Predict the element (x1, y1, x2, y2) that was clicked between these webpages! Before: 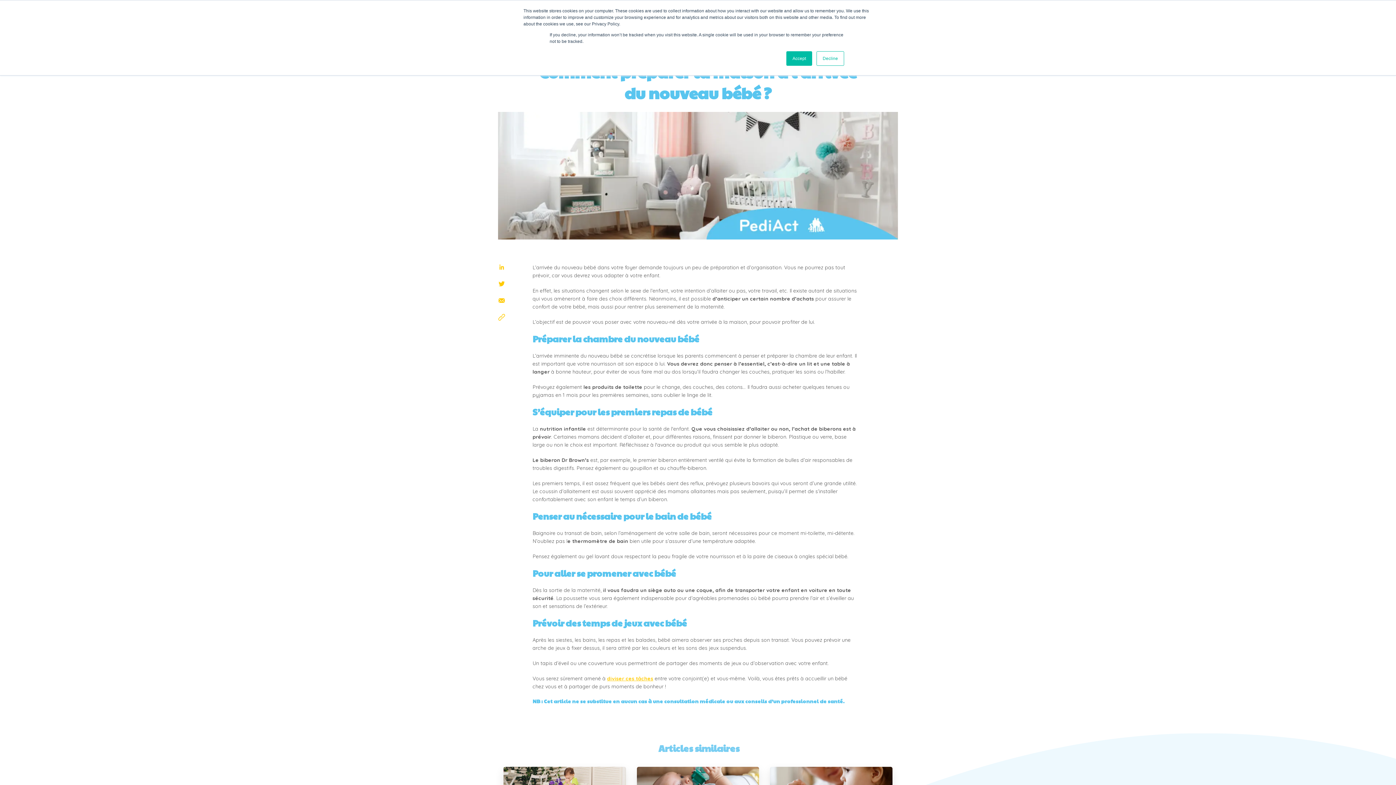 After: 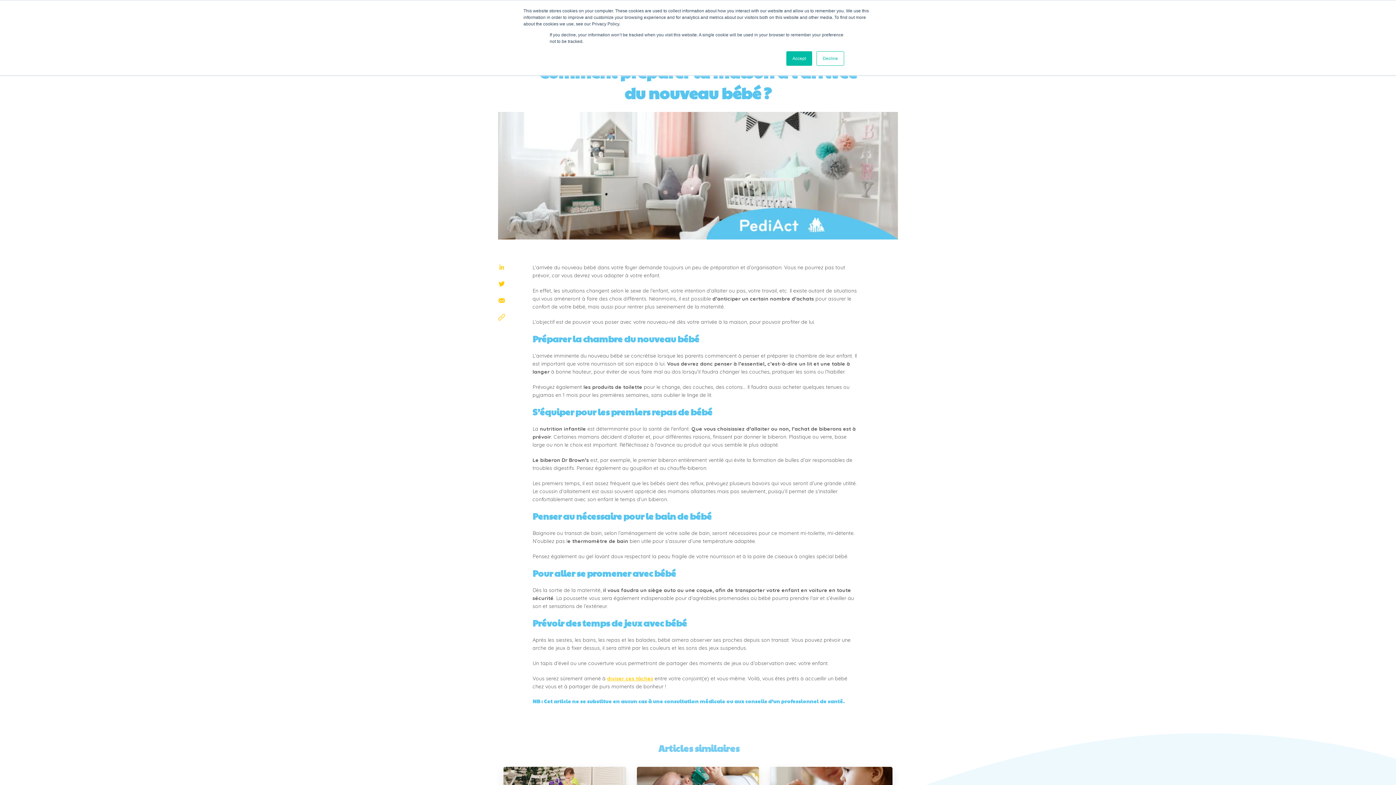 Action: bbox: (498, 297, 505, 306)